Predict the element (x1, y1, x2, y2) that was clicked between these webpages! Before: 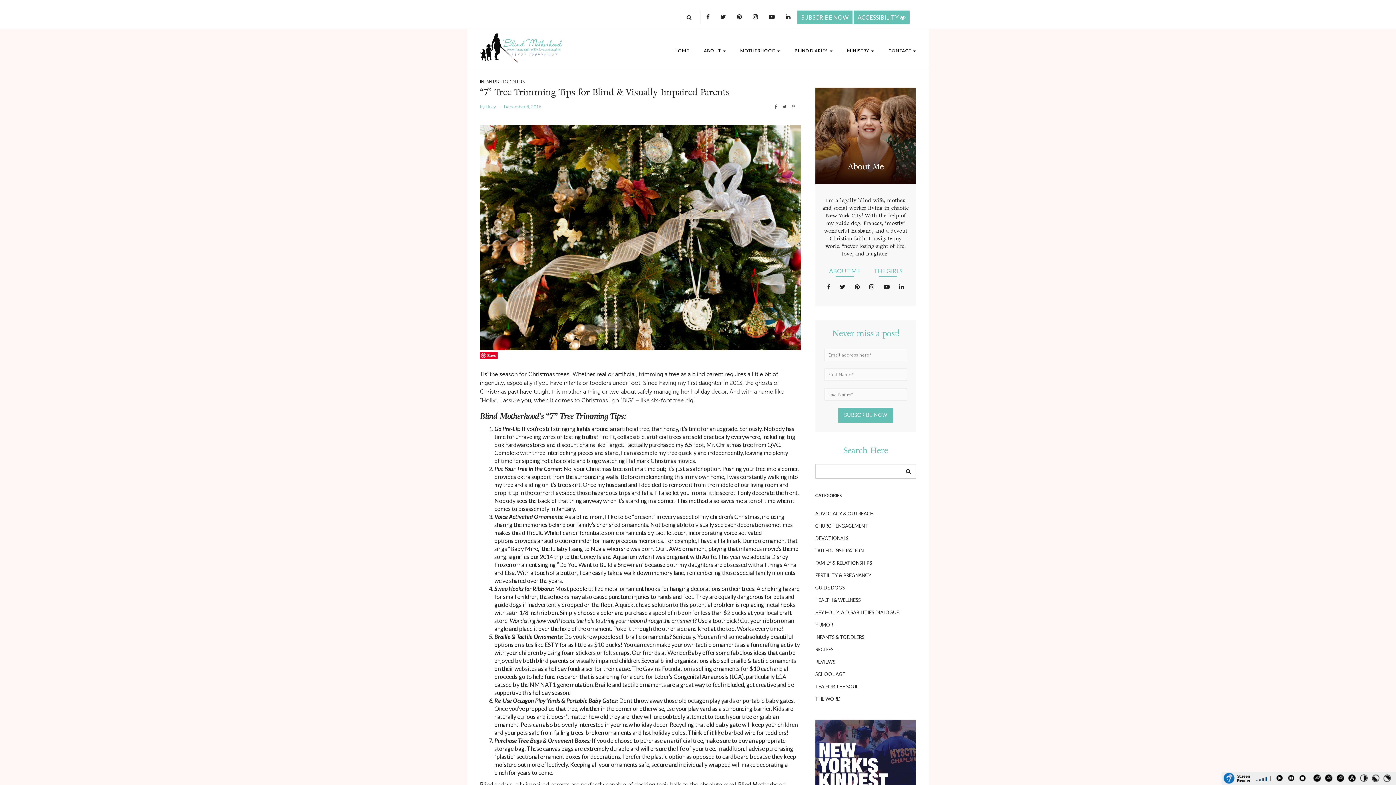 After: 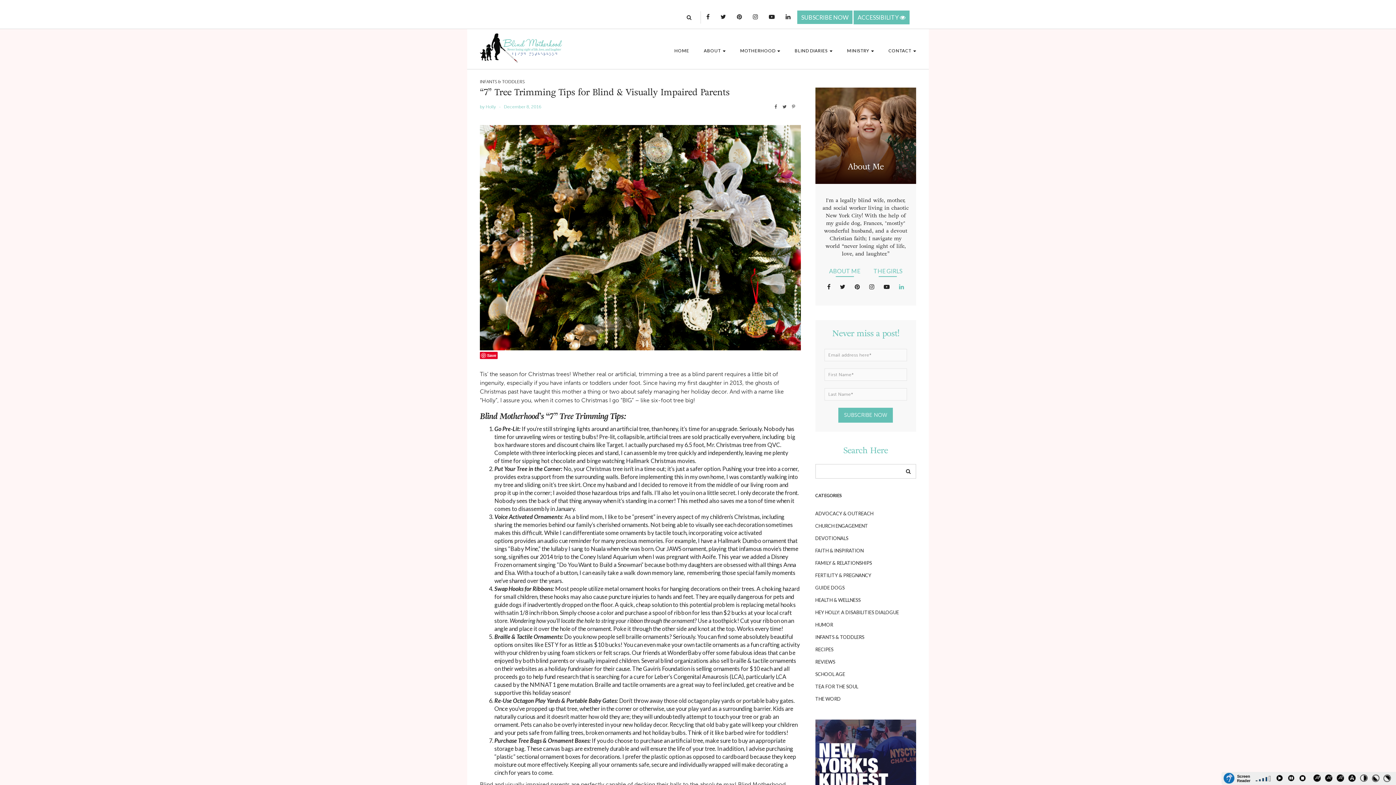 Action: bbox: (899, 280, 904, 293)